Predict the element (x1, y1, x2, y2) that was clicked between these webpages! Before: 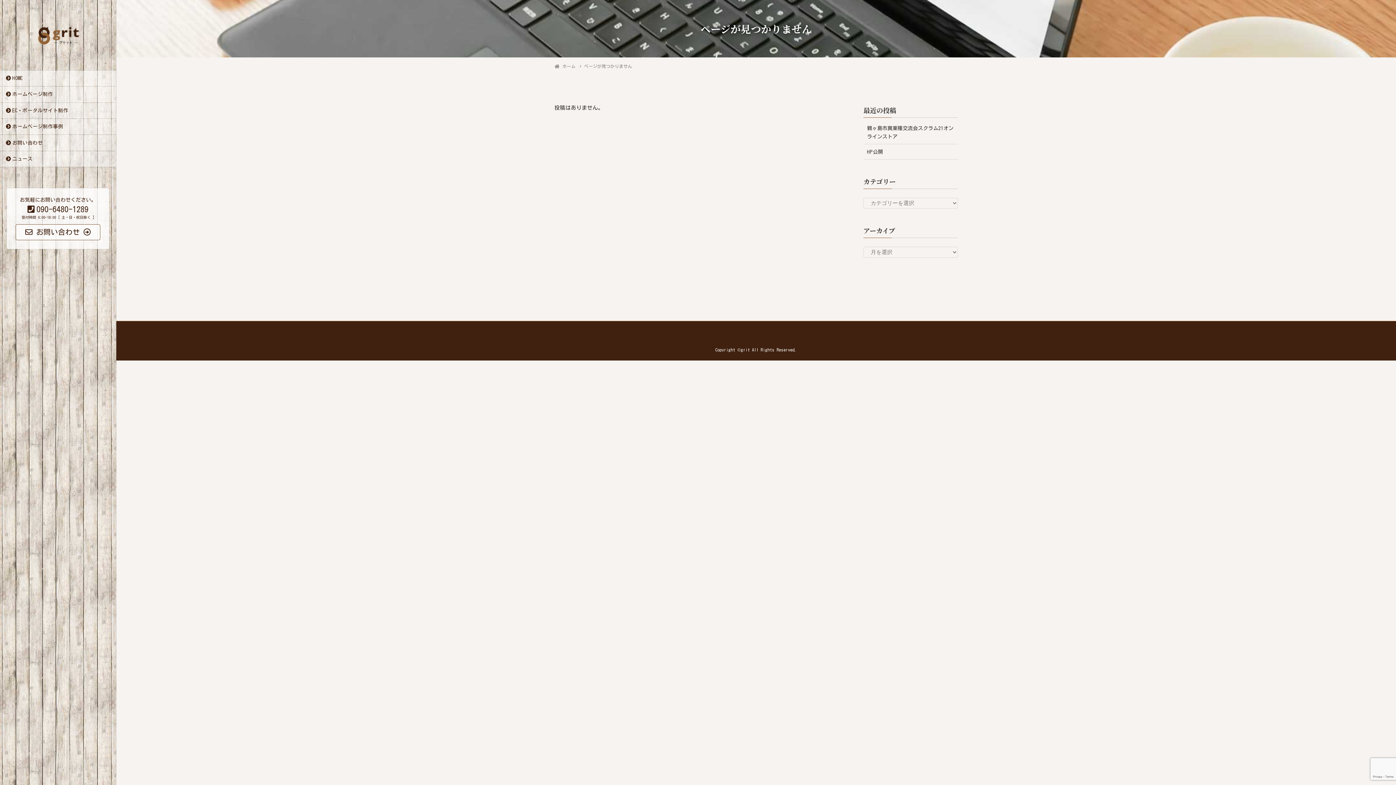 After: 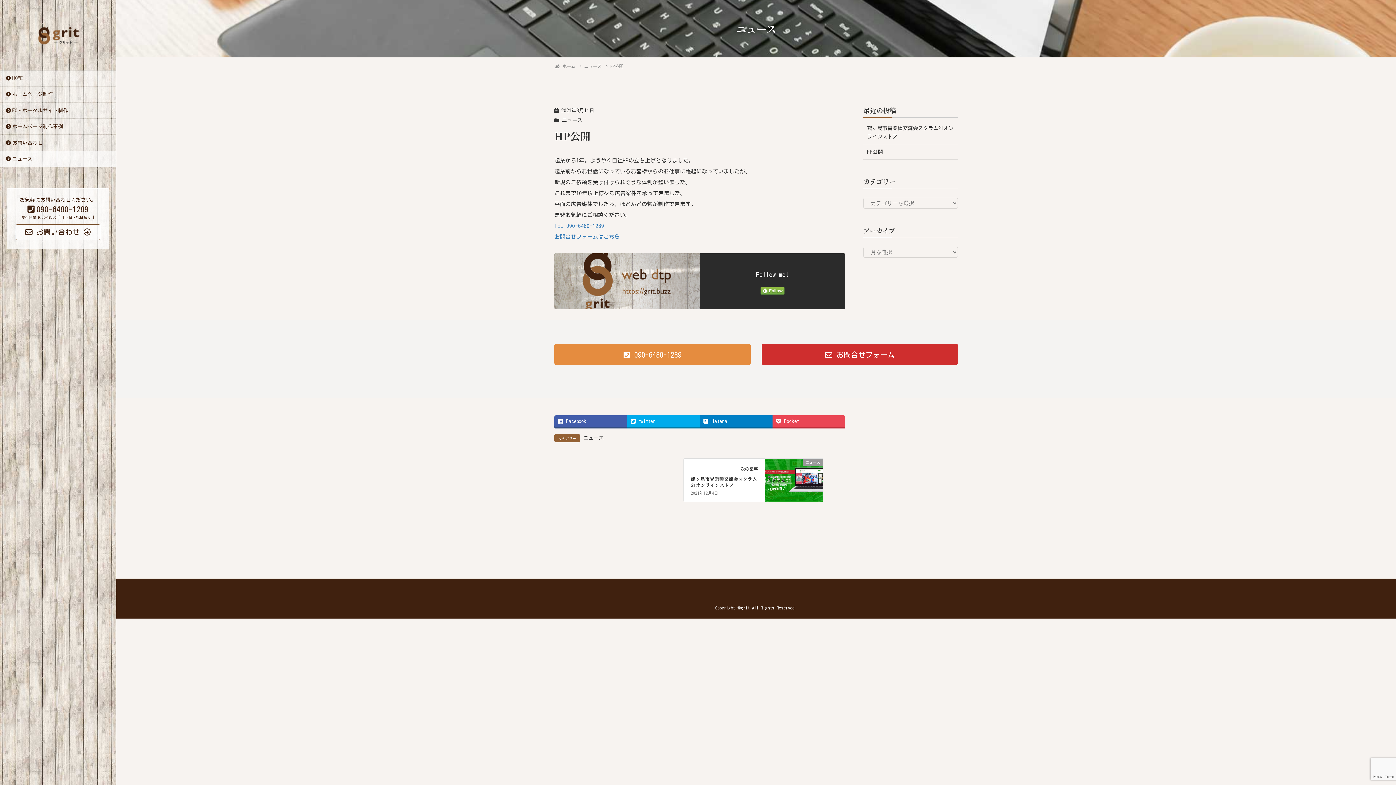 Action: bbox: (863, 144, 958, 159) label: HP公開